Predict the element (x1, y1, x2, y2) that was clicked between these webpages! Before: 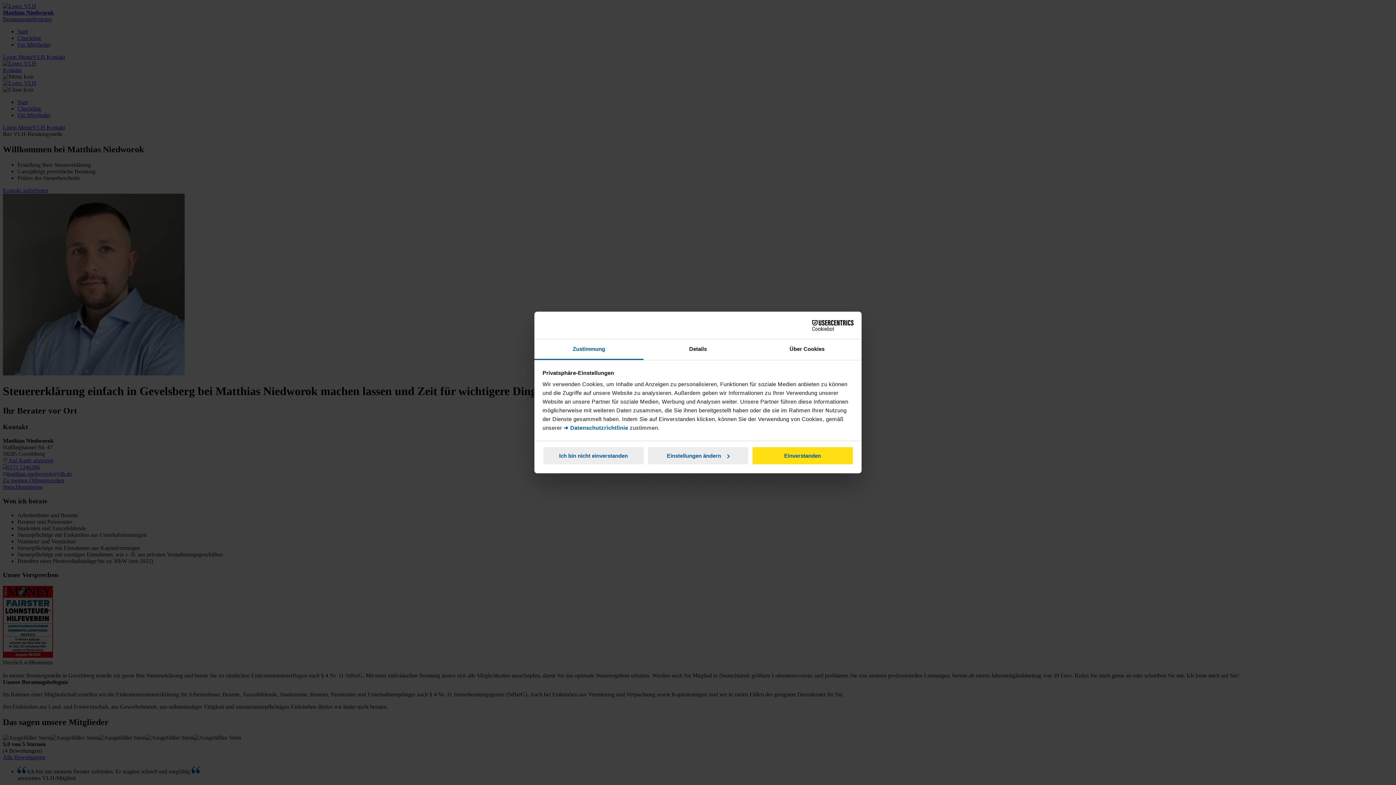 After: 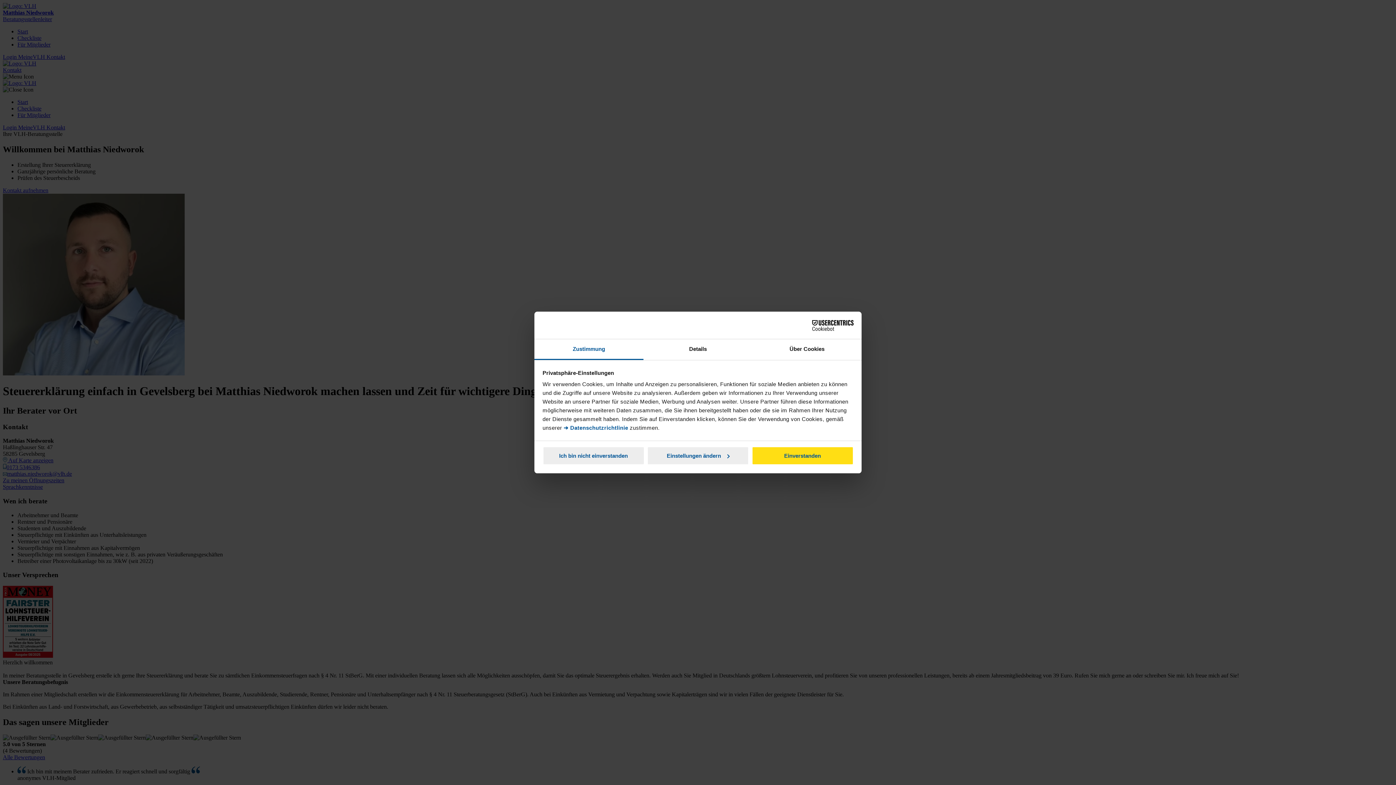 Action: bbox: (534, 339, 643, 360) label: Zustimmung